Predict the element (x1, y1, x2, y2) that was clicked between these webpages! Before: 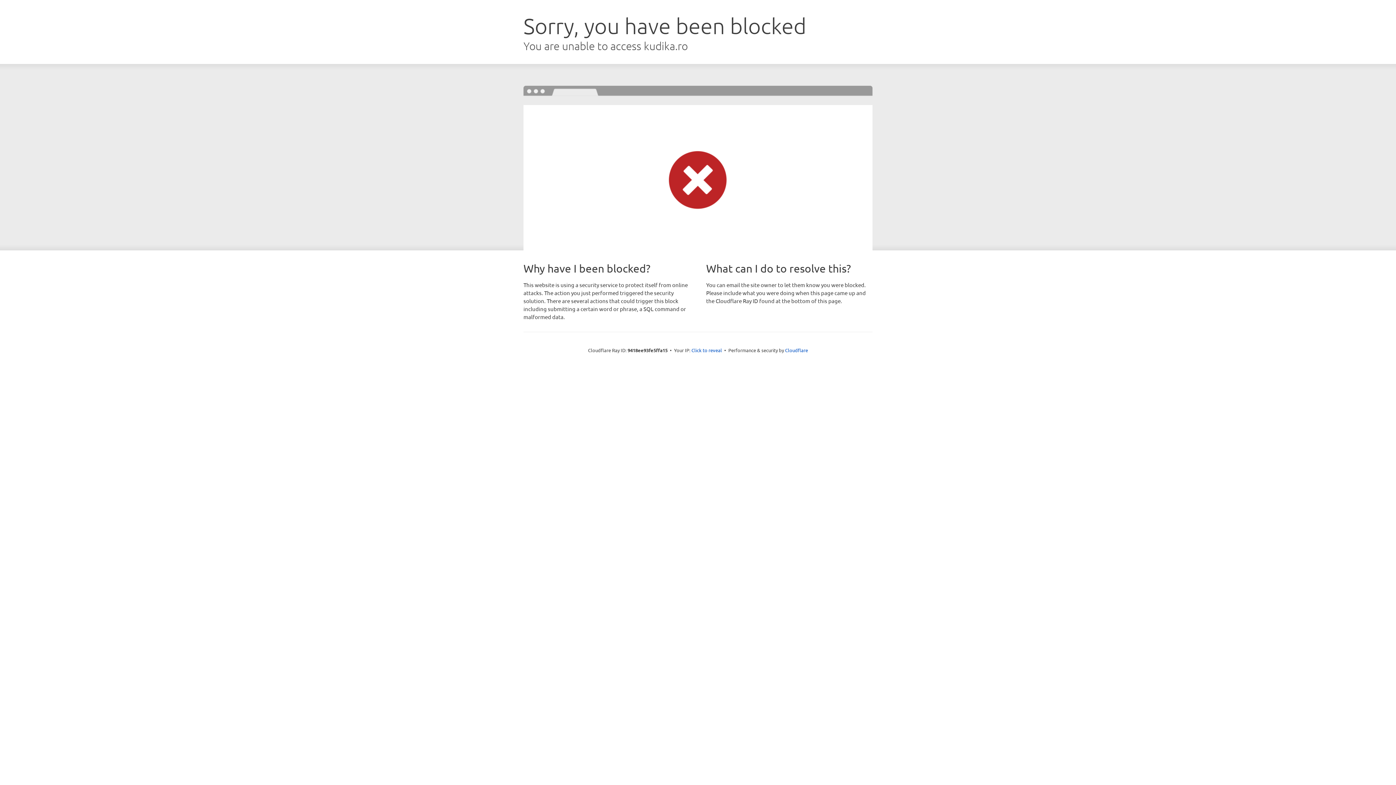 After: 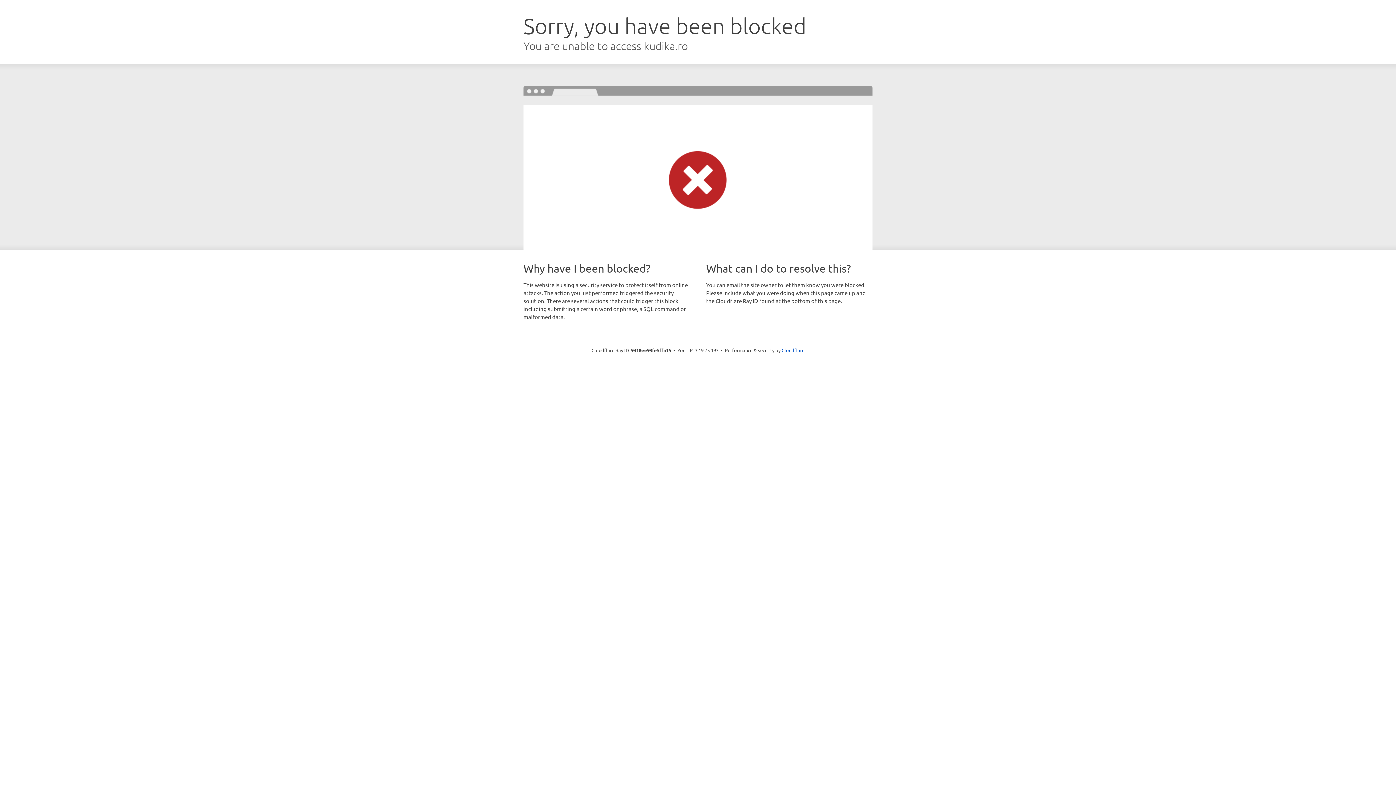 Action: label: Click to reveal bbox: (691, 346, 722, 353)